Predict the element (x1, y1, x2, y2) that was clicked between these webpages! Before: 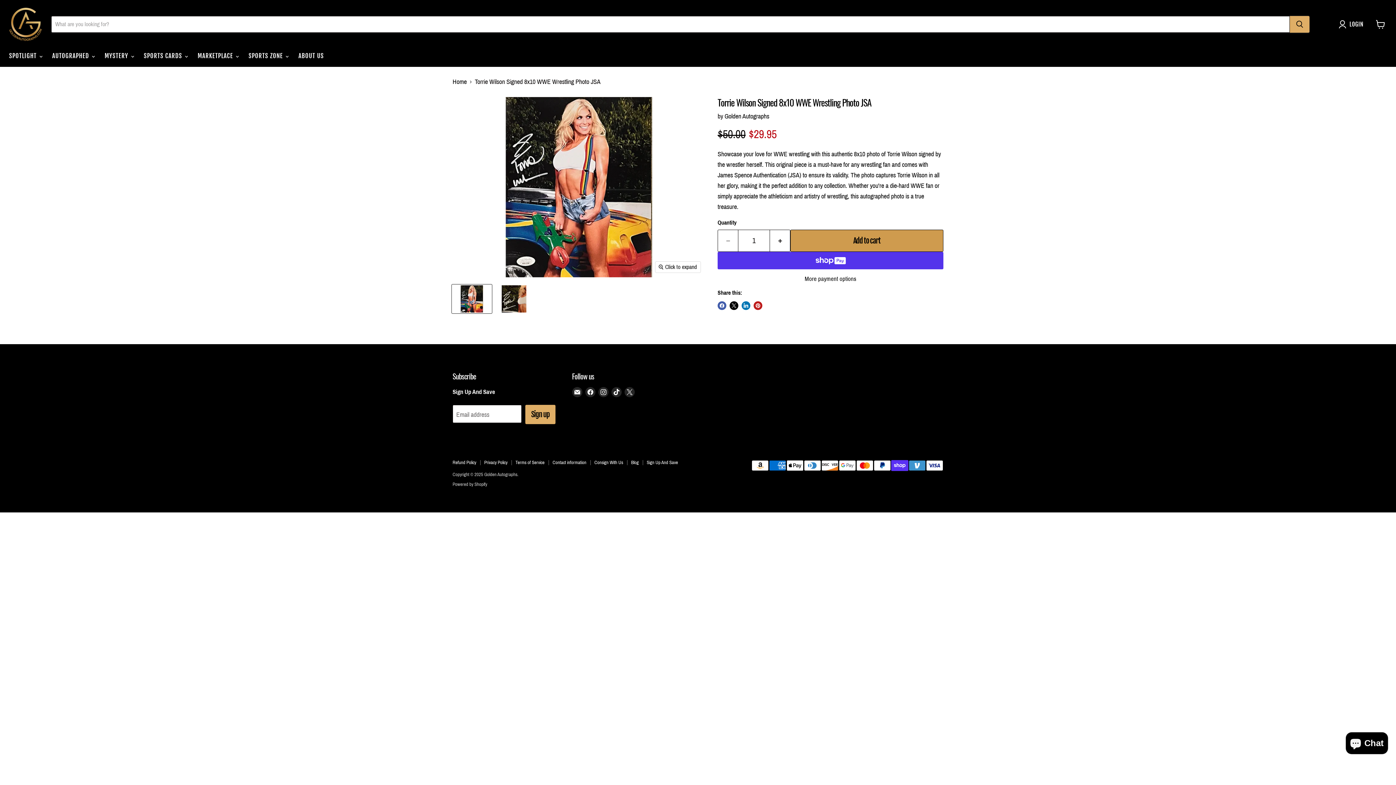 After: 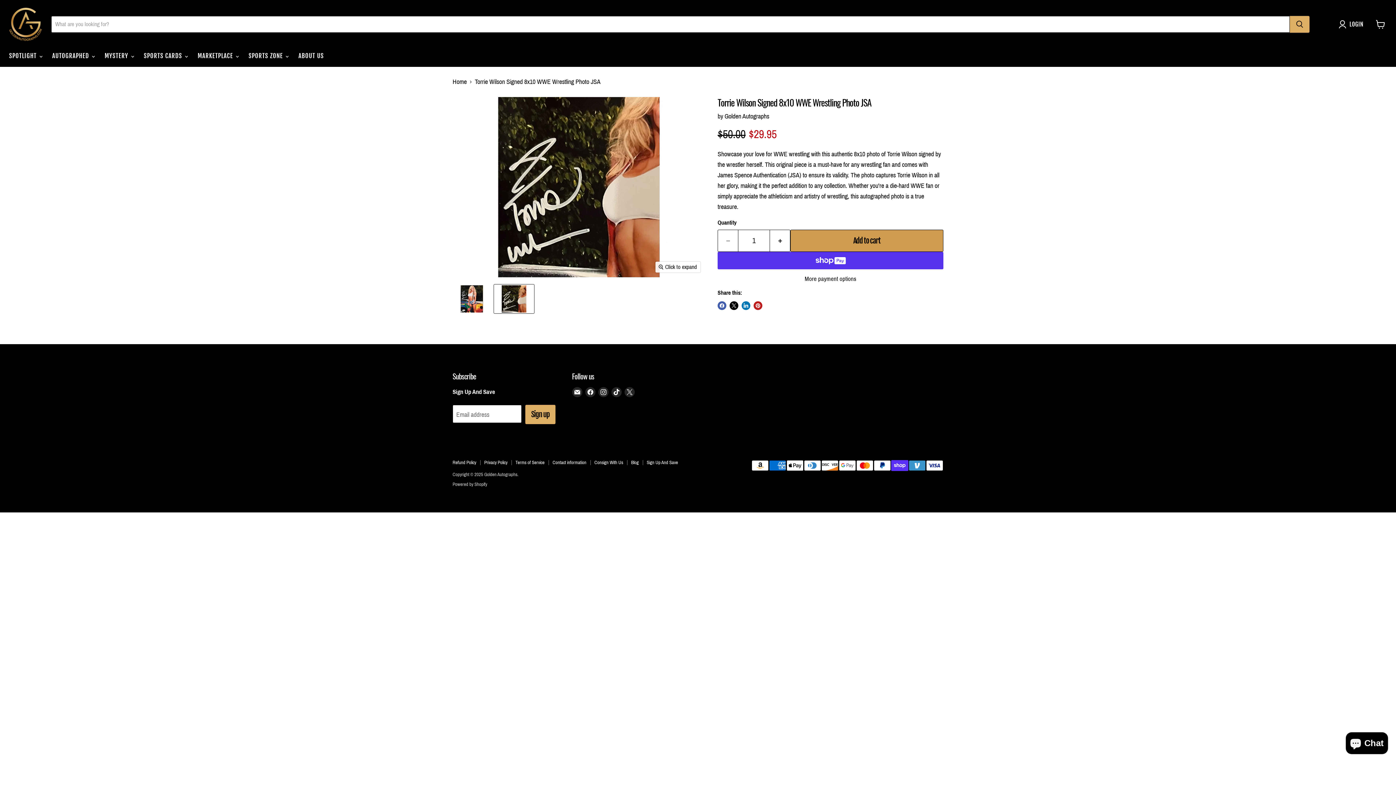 Action: bbox: (494, 284, 534, 313) label: Torrie Wilson Signed 8x10 WWE Wrestling Photo JSA thumbnail